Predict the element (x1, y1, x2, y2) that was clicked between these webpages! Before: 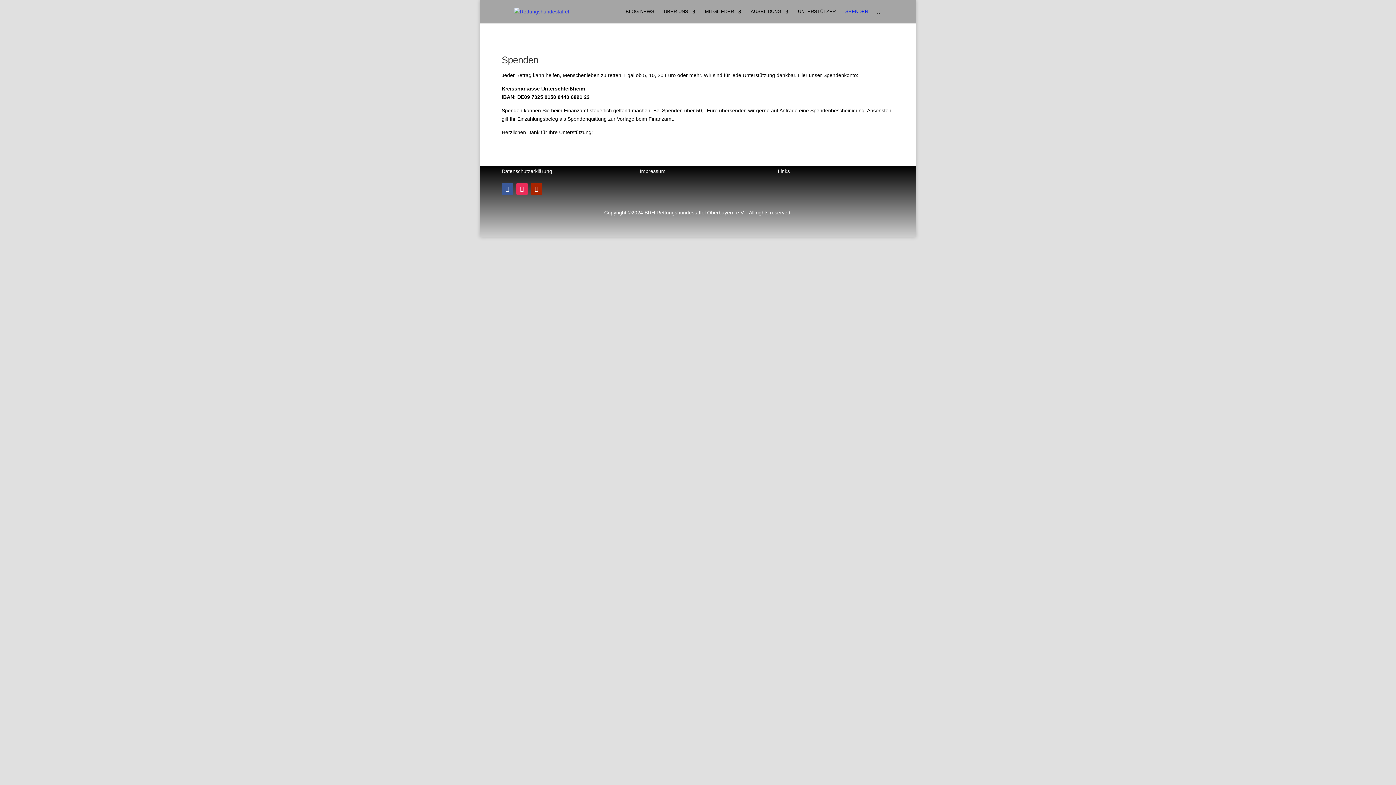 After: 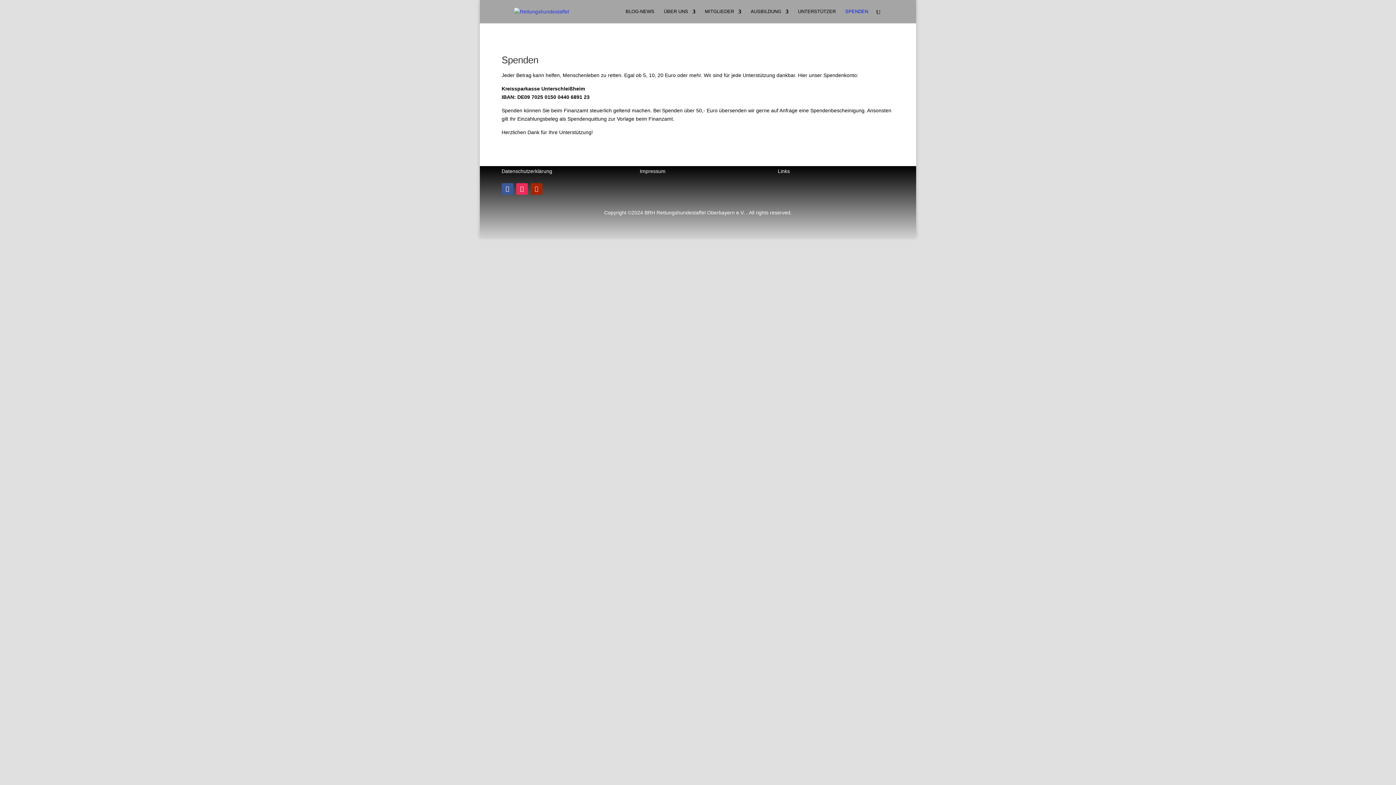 Action: bbox: (530, 183, 542, 194)